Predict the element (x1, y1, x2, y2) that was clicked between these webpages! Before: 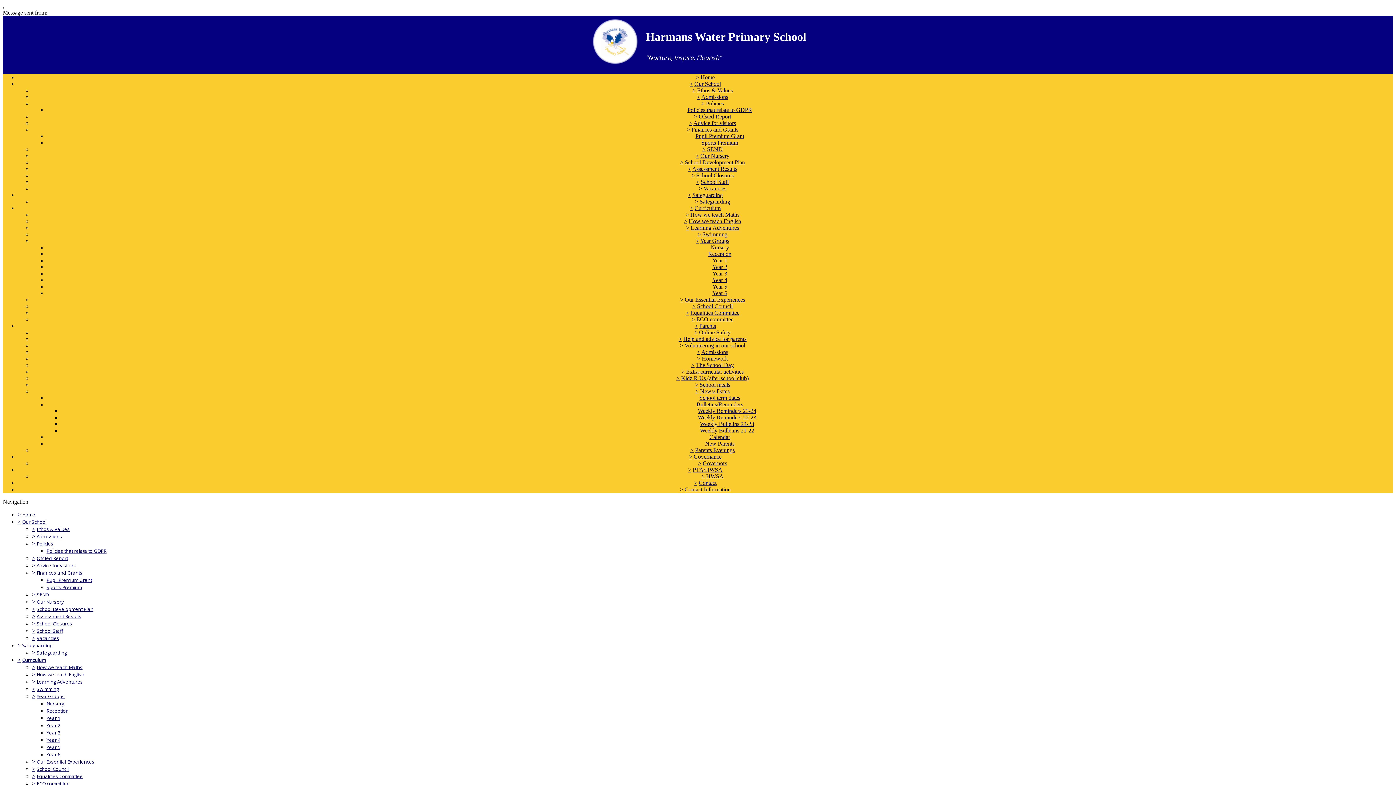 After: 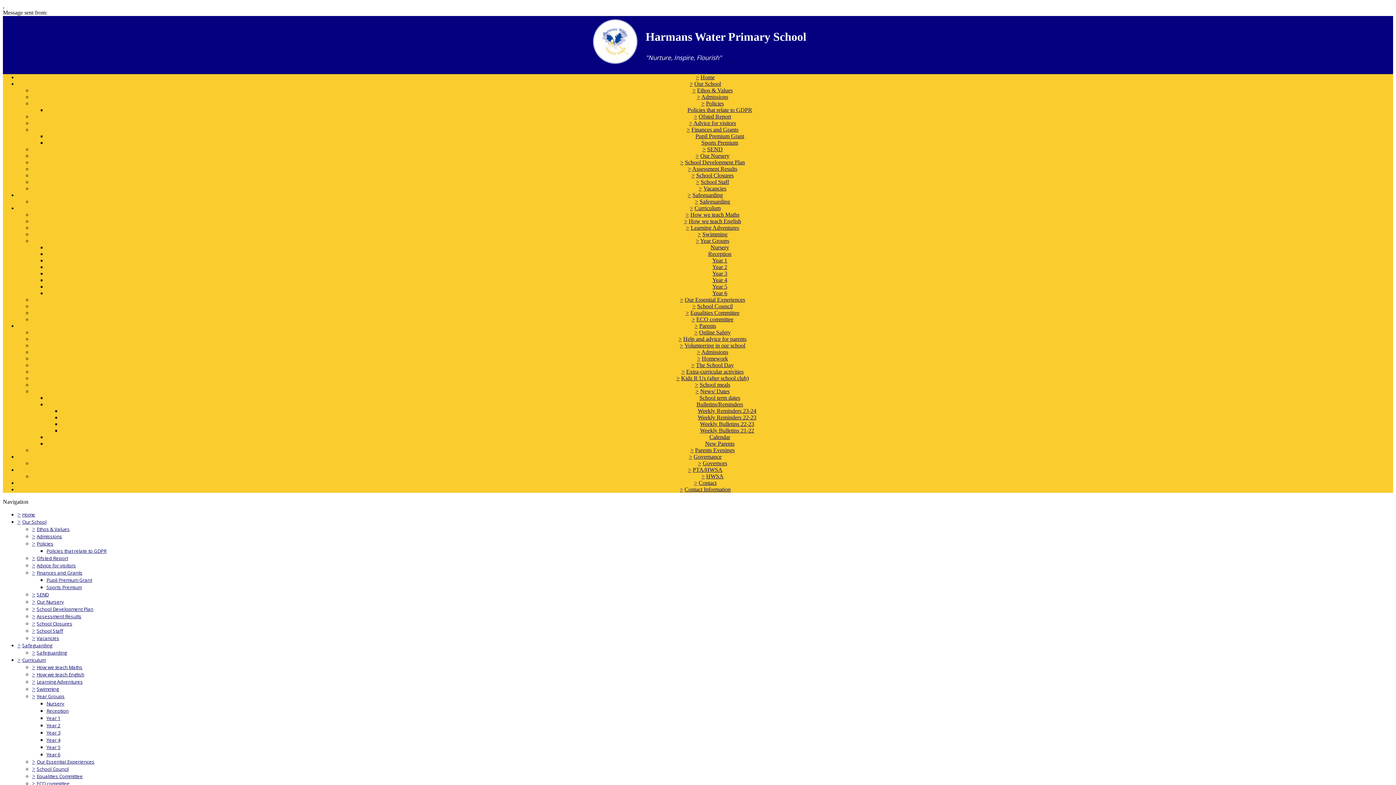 Action: label: Nursery bbox: (46, 700, 64, 707)